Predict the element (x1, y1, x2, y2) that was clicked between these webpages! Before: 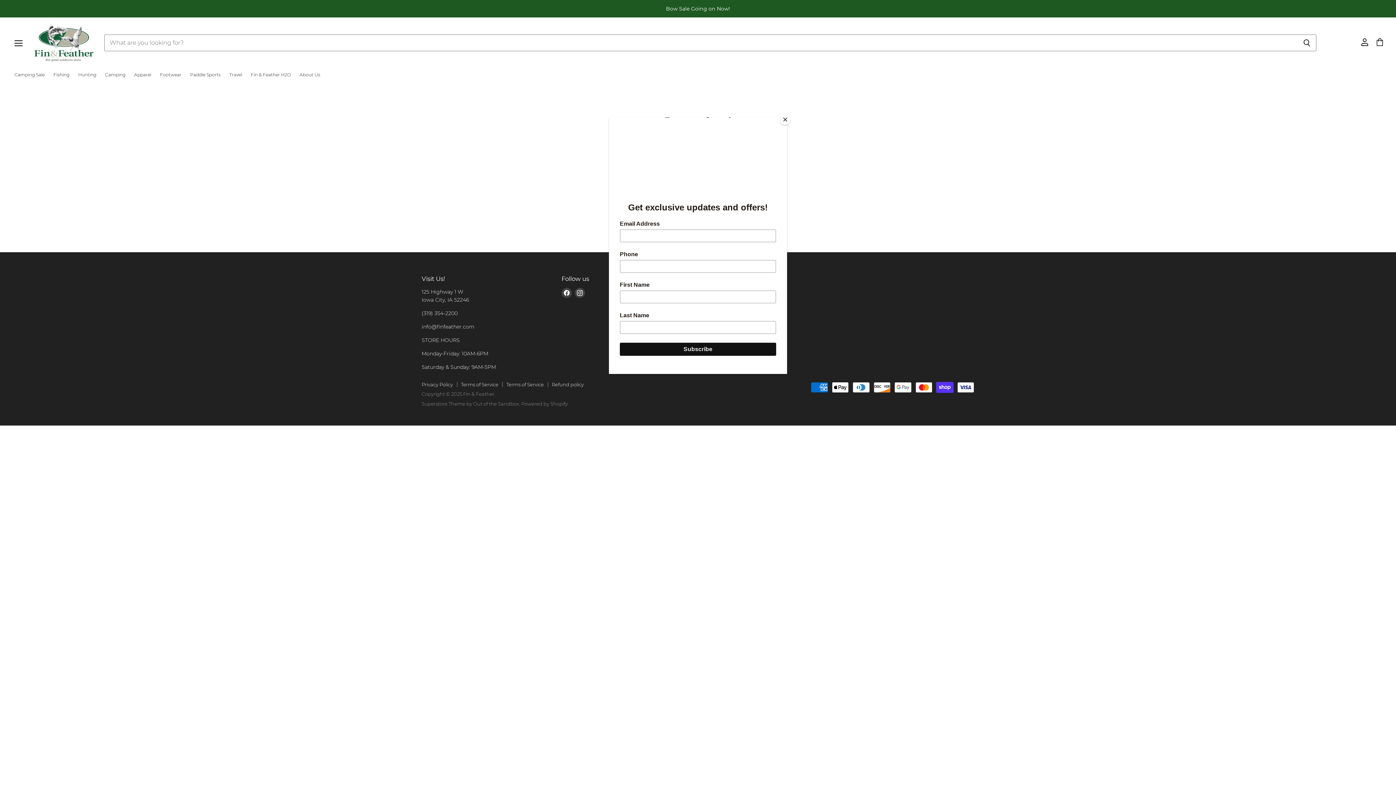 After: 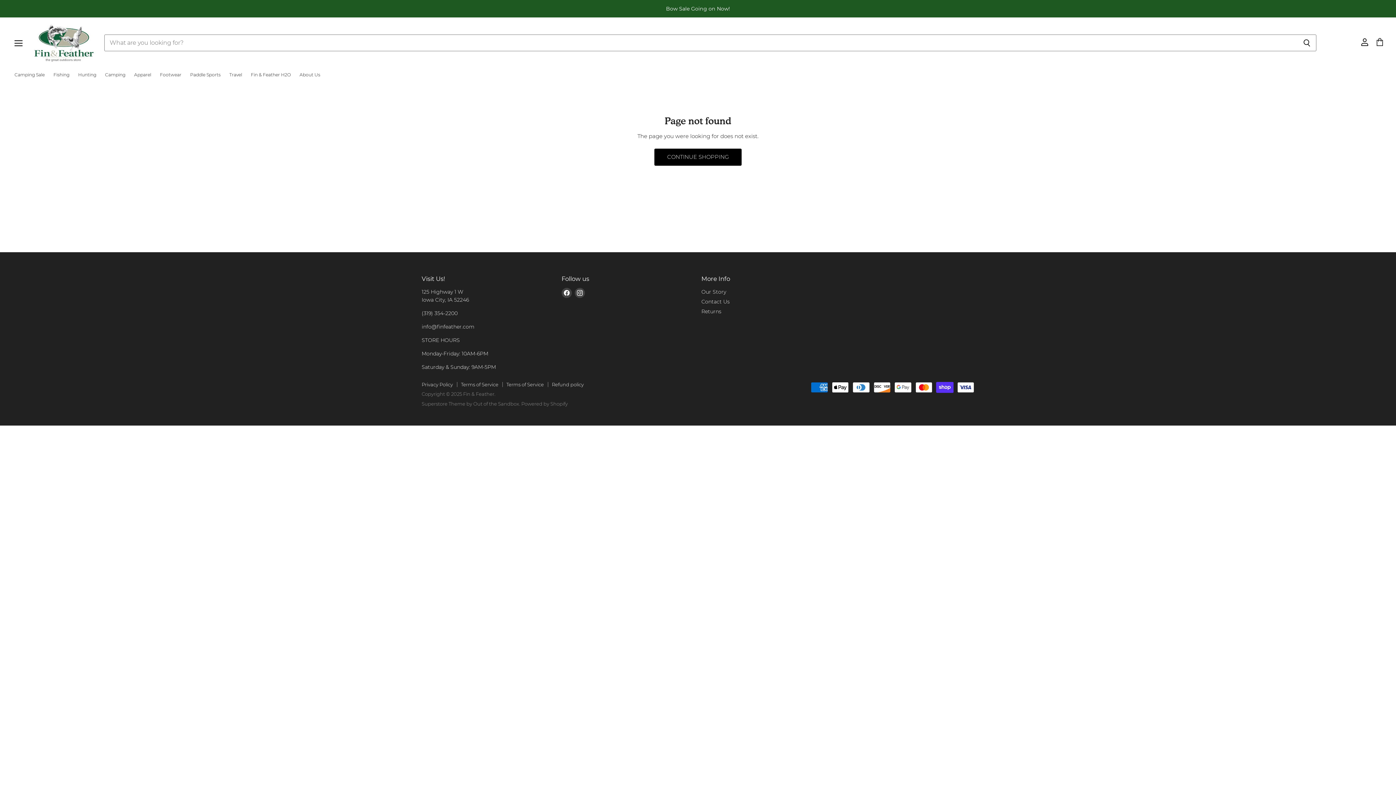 Action: label: Close bbox: (780, 114, 790, 125)